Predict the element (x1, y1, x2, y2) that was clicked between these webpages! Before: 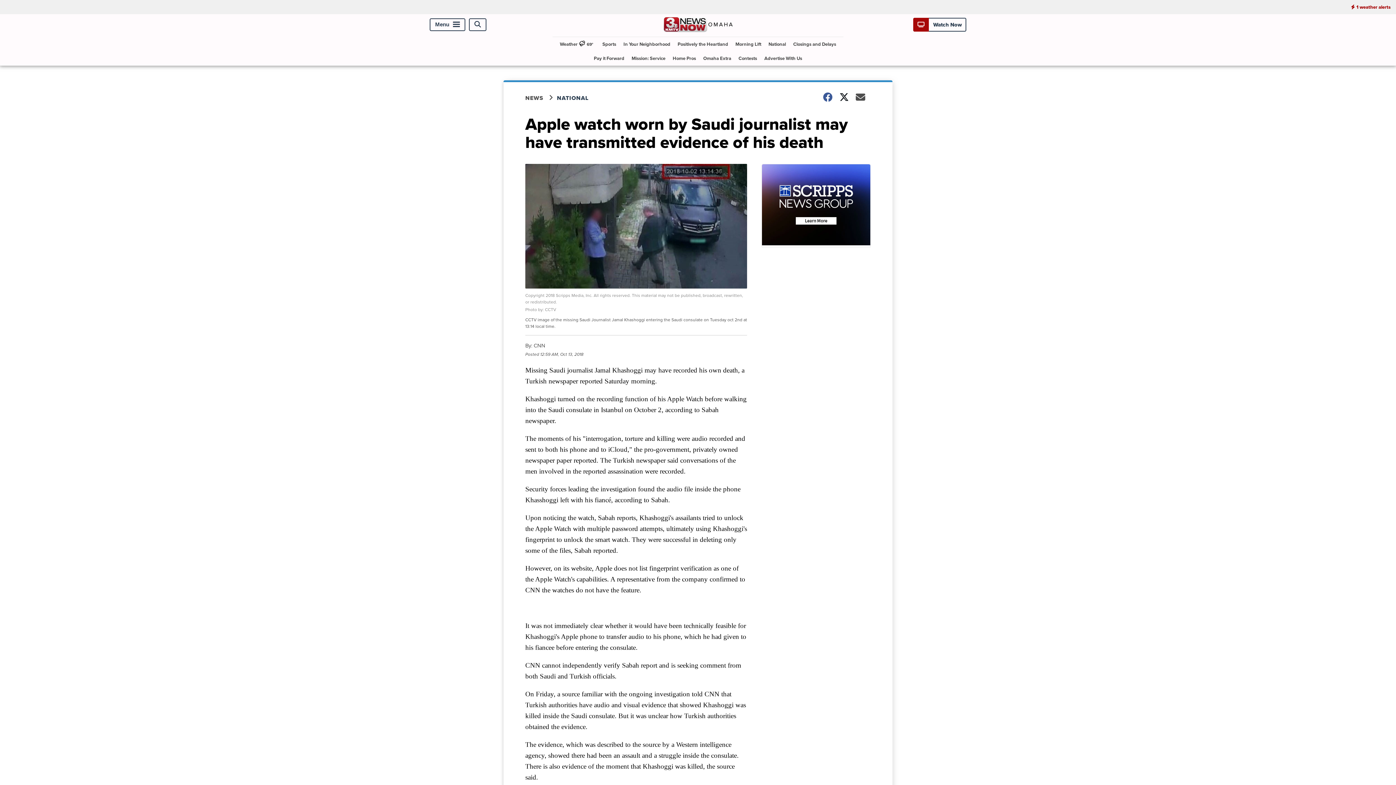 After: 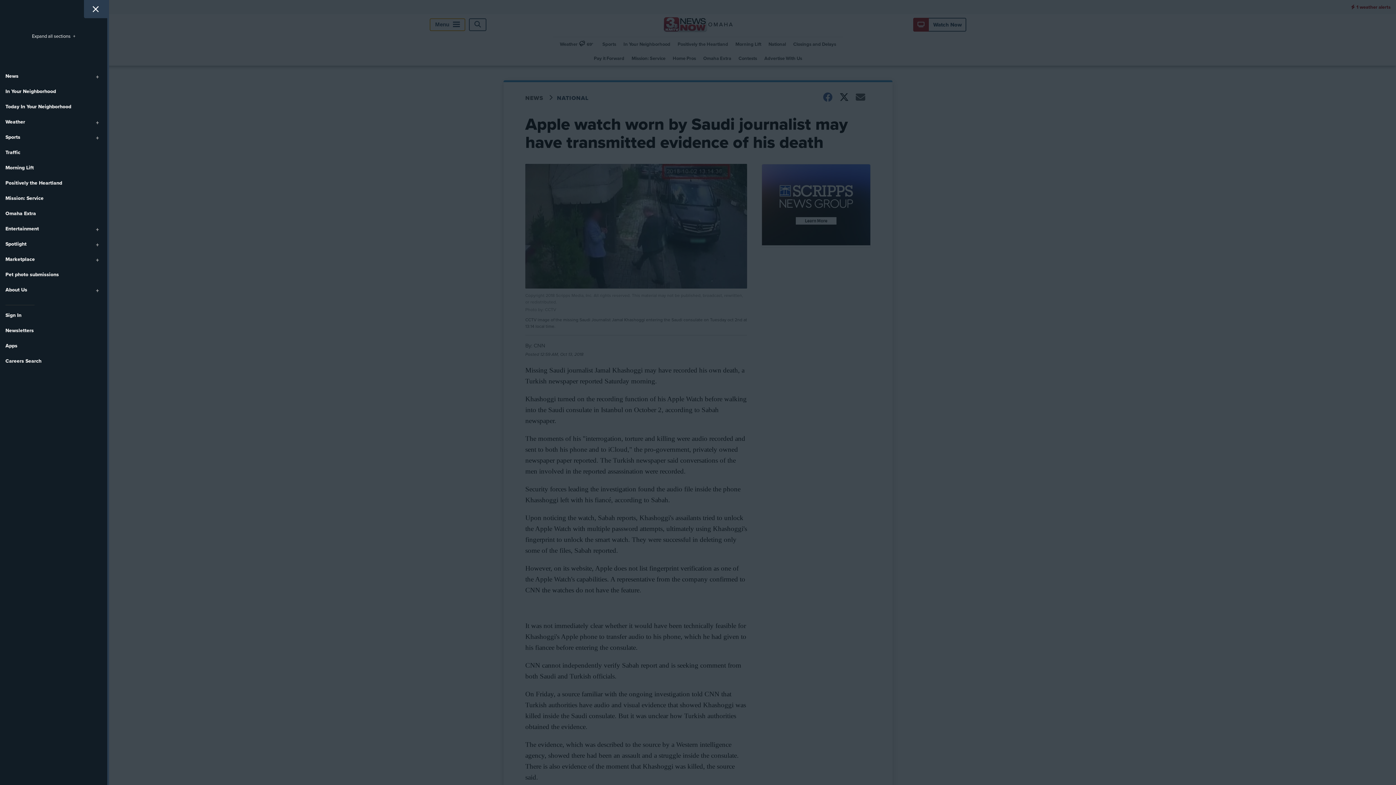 Action: label: Menu bbox: (429, 18, 465, 31)